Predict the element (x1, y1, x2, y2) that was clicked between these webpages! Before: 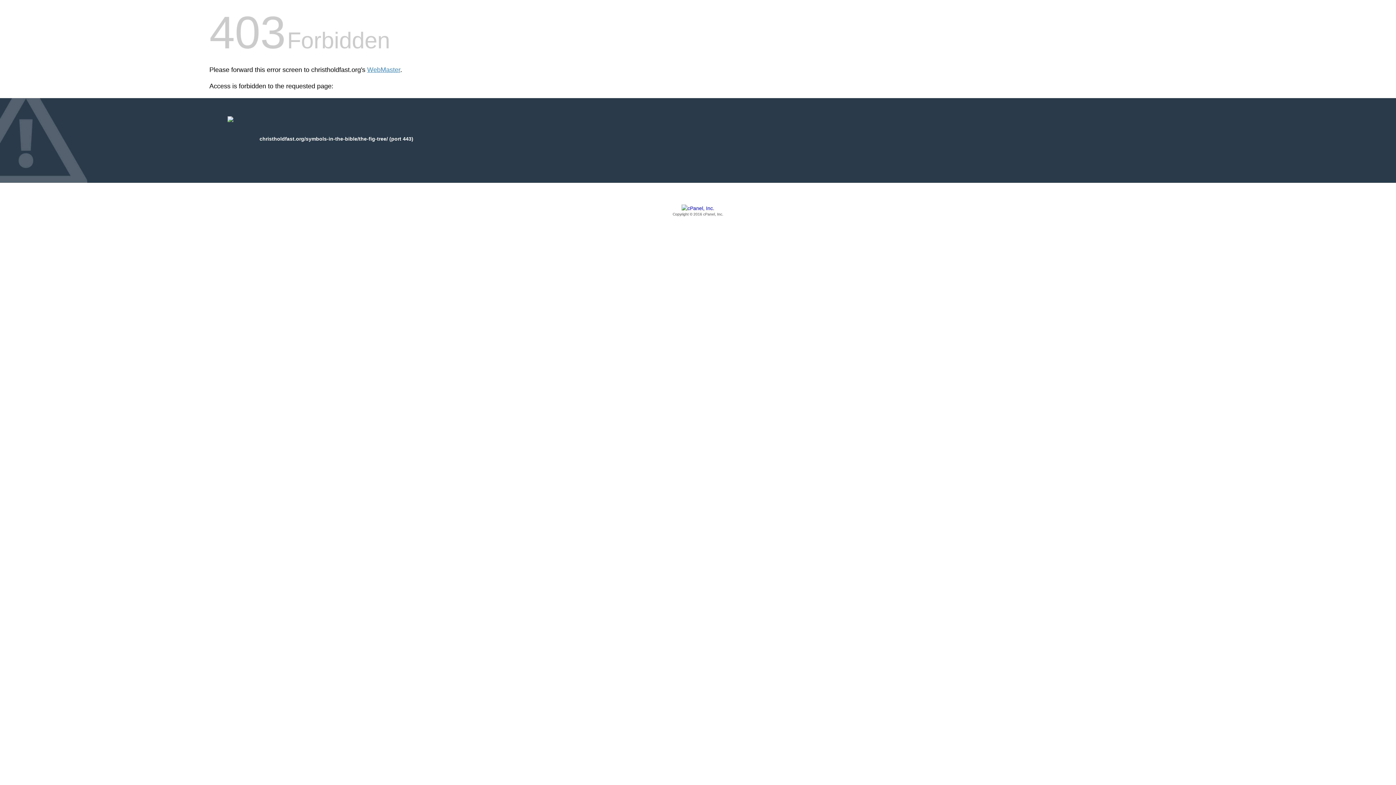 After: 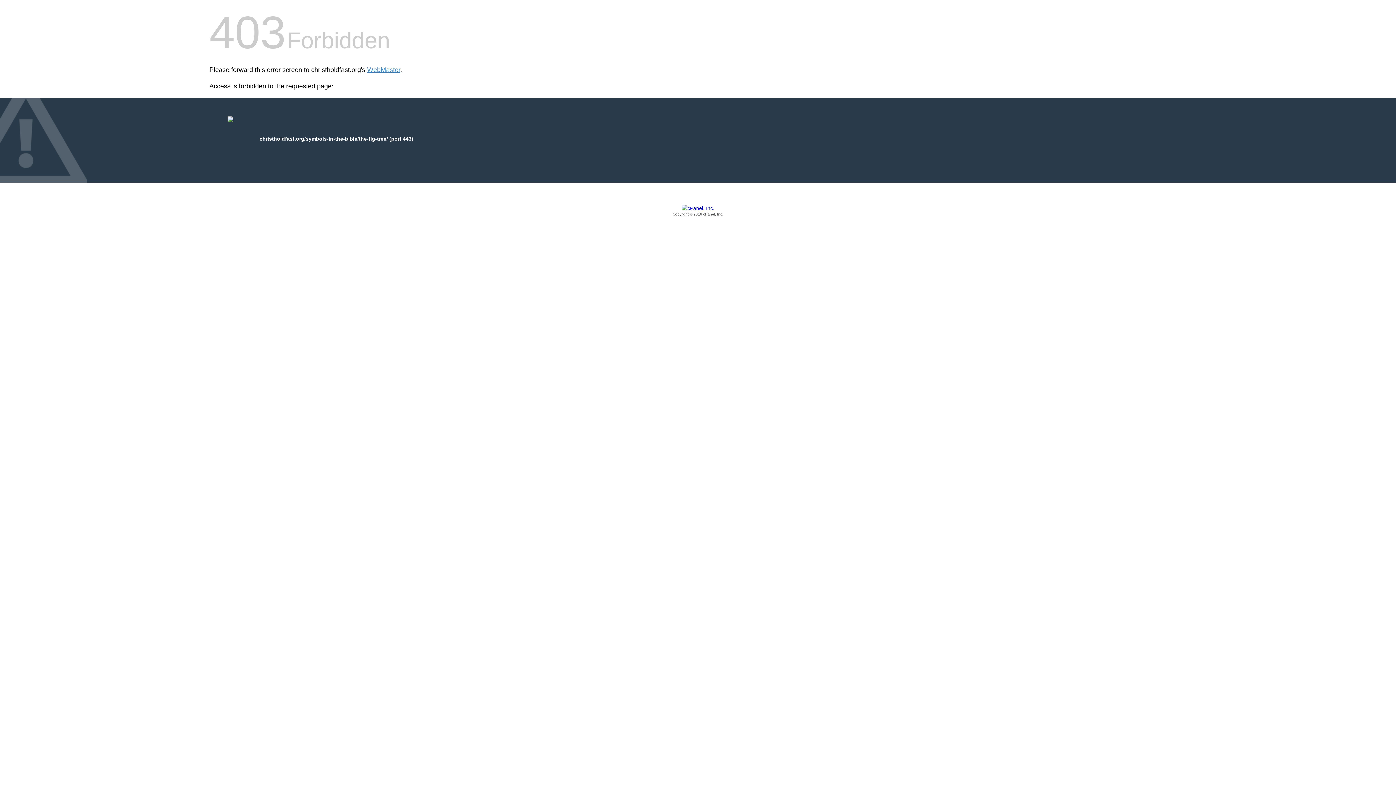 Action: label: Copyright © 2016 cPanel, Inc. bbox: (209, 205, 1186, 217)